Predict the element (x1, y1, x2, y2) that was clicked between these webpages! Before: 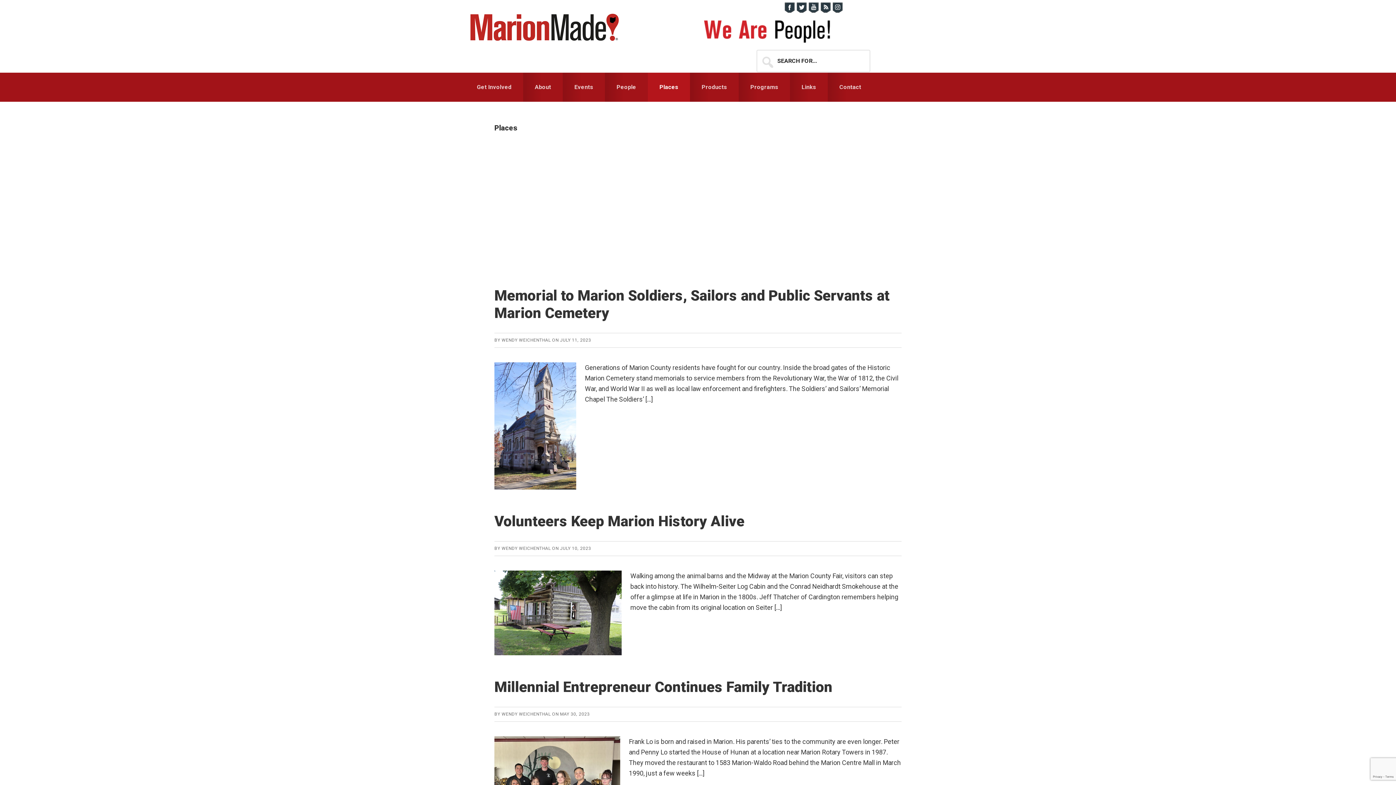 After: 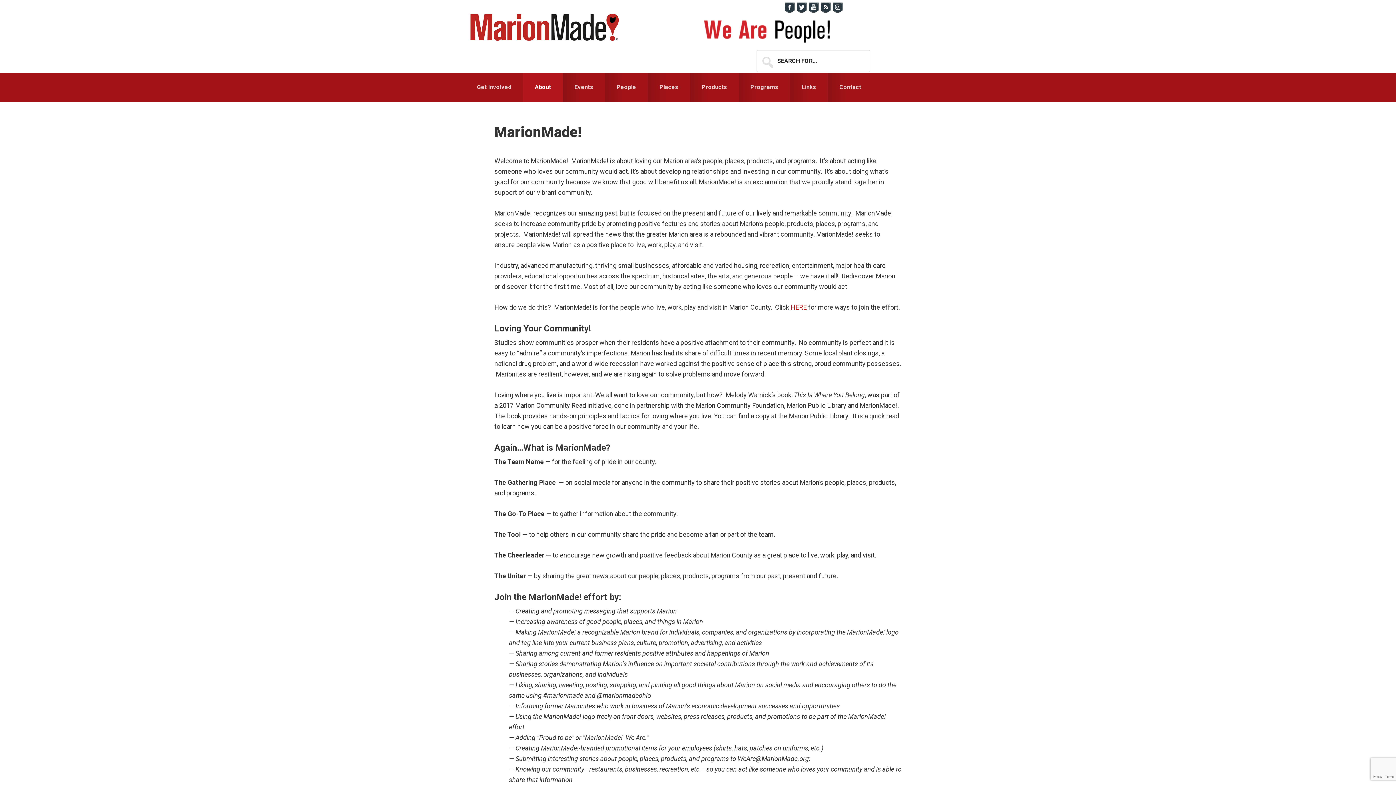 Action: label: About bbox: (523, 72, 562, 101)